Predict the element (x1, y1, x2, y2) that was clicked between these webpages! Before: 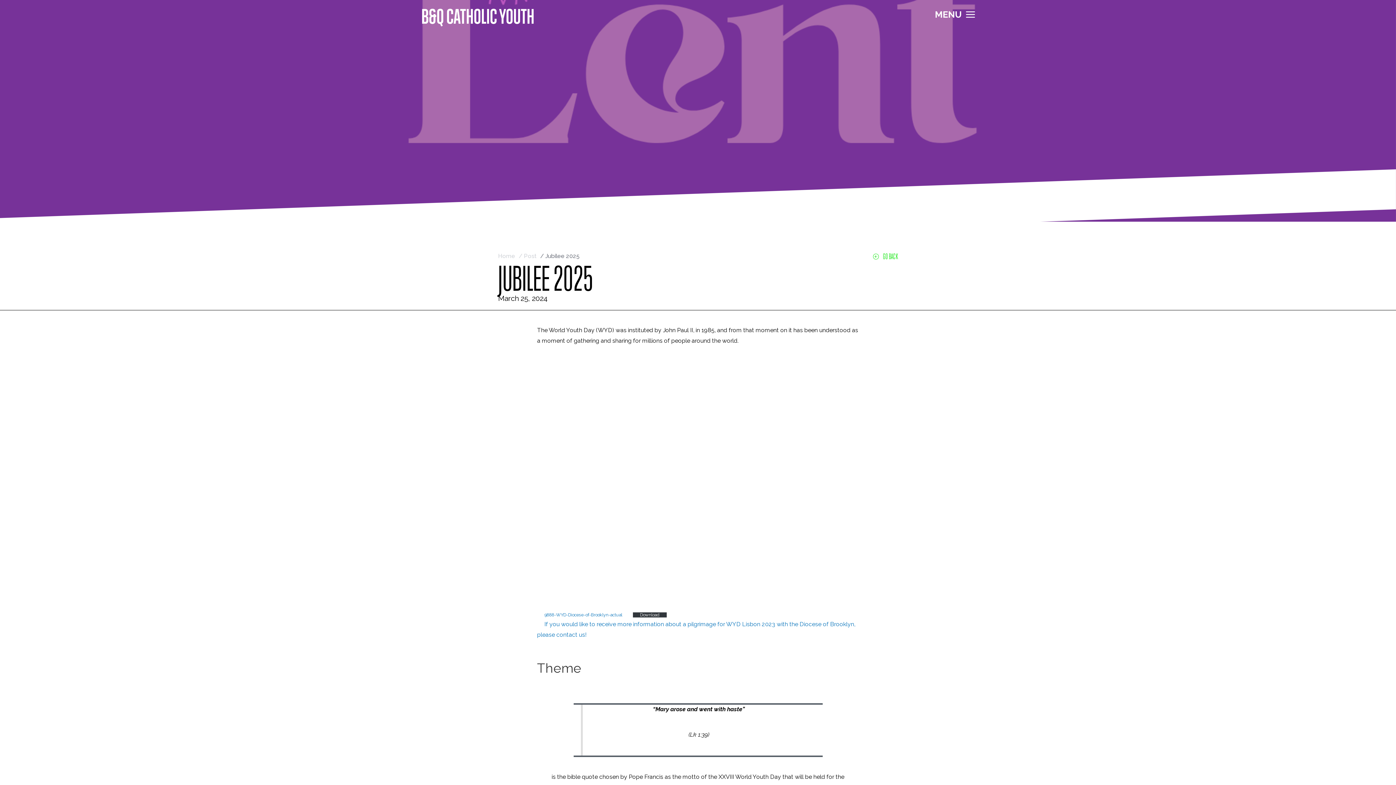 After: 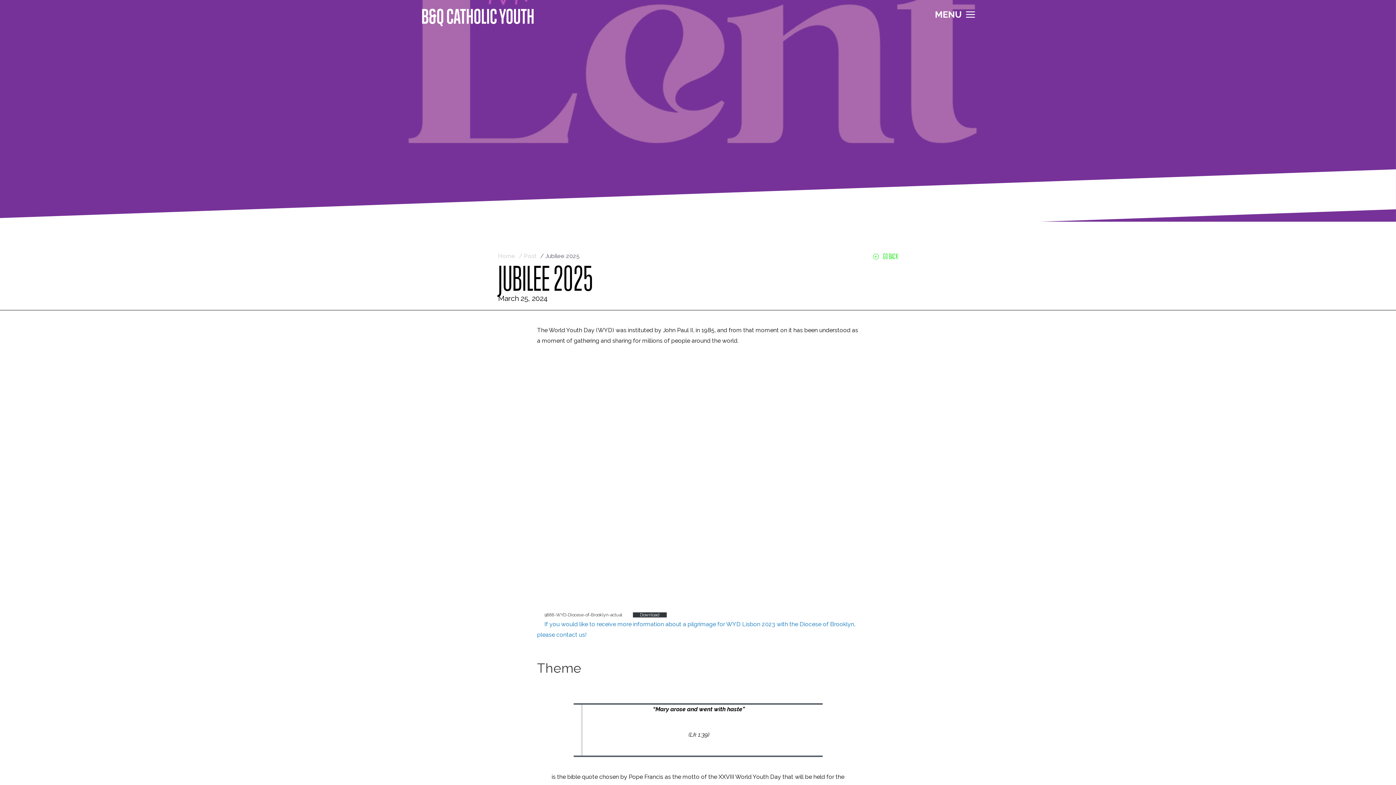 Action: label: 9888-WYD-Diocese-of-Brooklyn-actual bbox: (537, 612, 629, 617)